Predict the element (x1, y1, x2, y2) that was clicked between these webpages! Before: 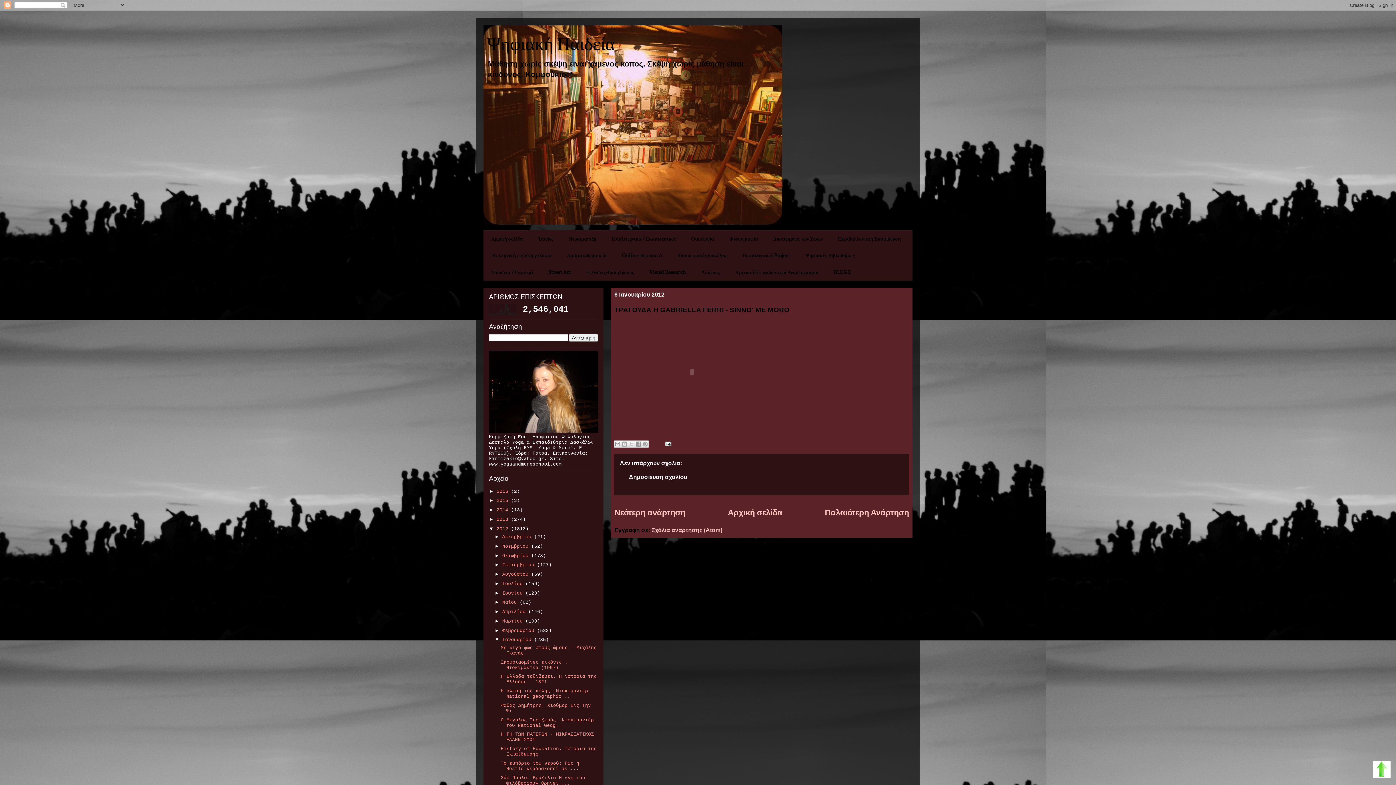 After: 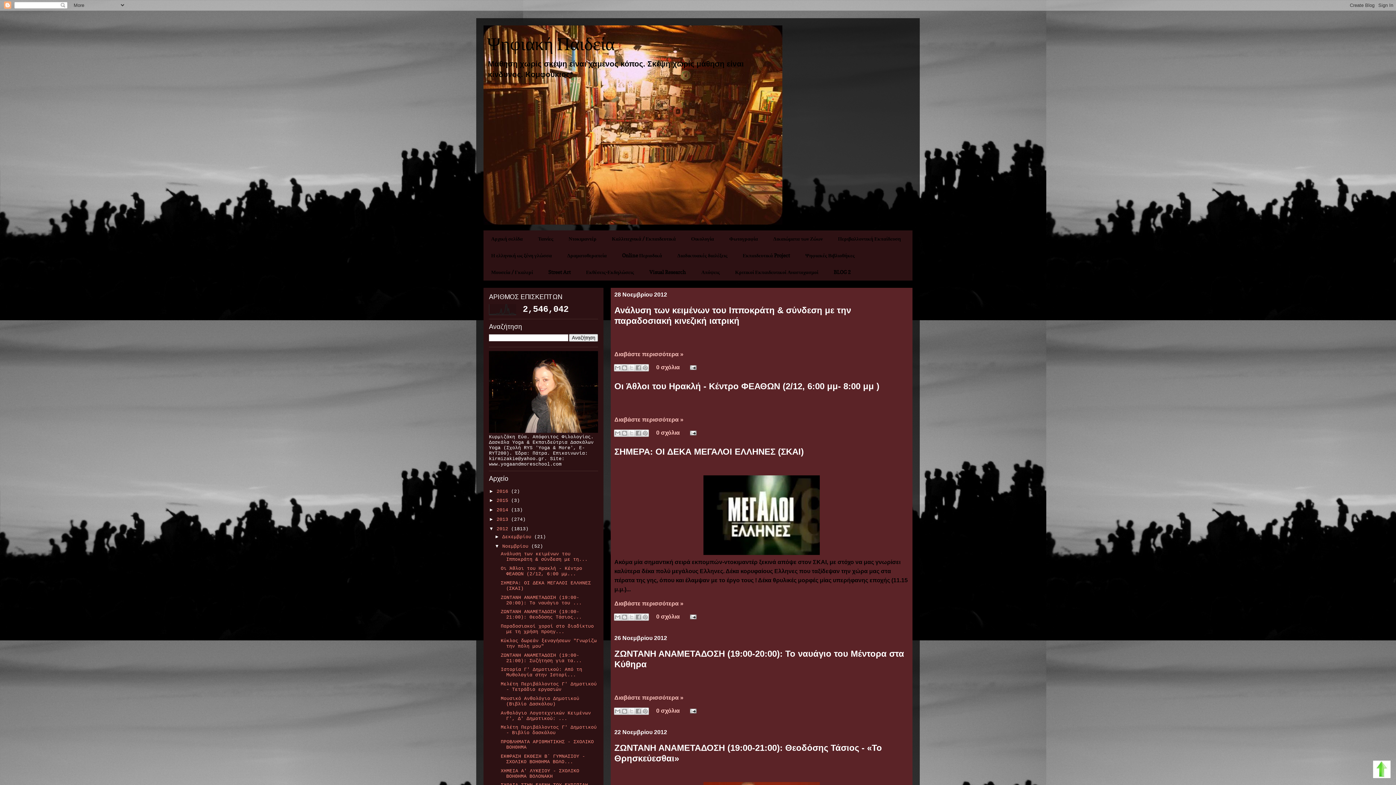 Action: bbox: (502, 543, 531, 549) label: Νοεμβρίου 